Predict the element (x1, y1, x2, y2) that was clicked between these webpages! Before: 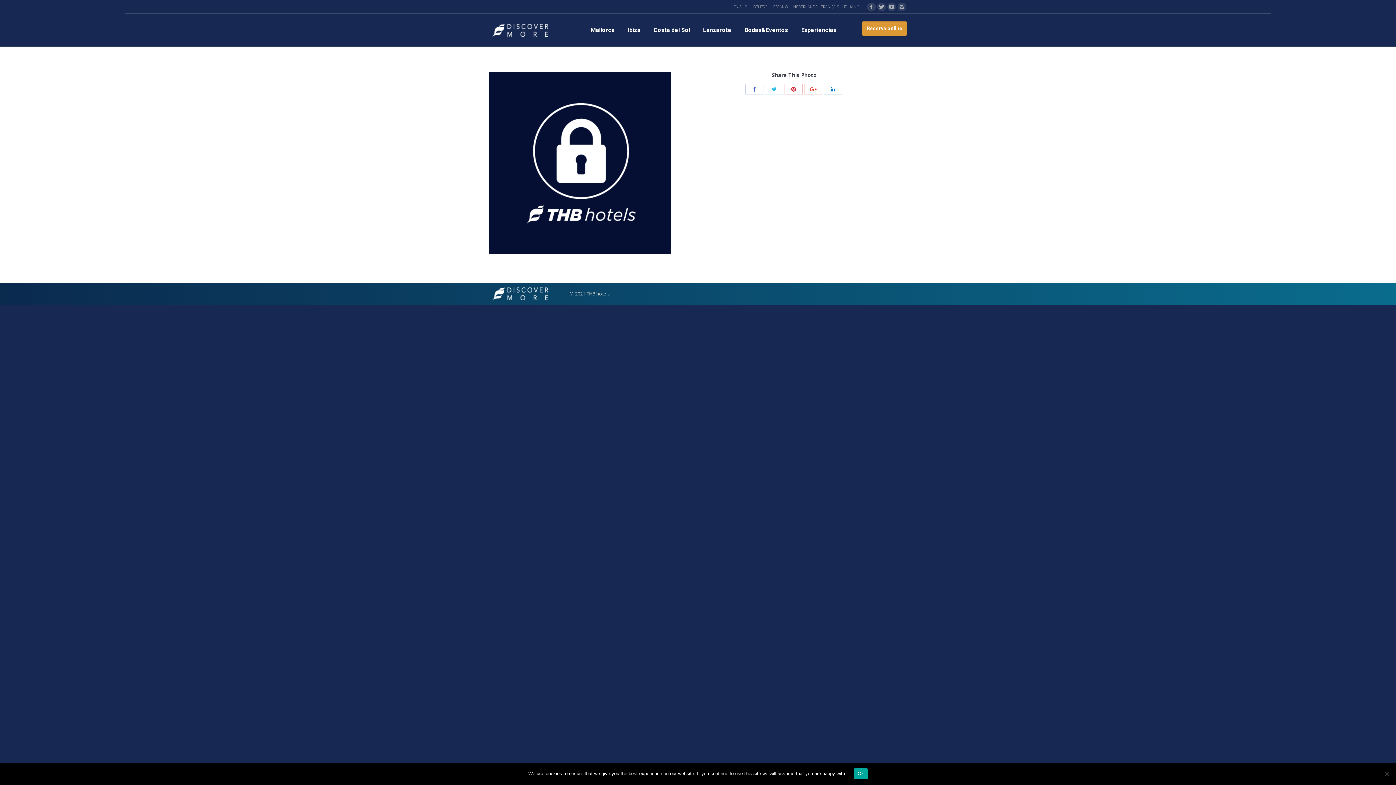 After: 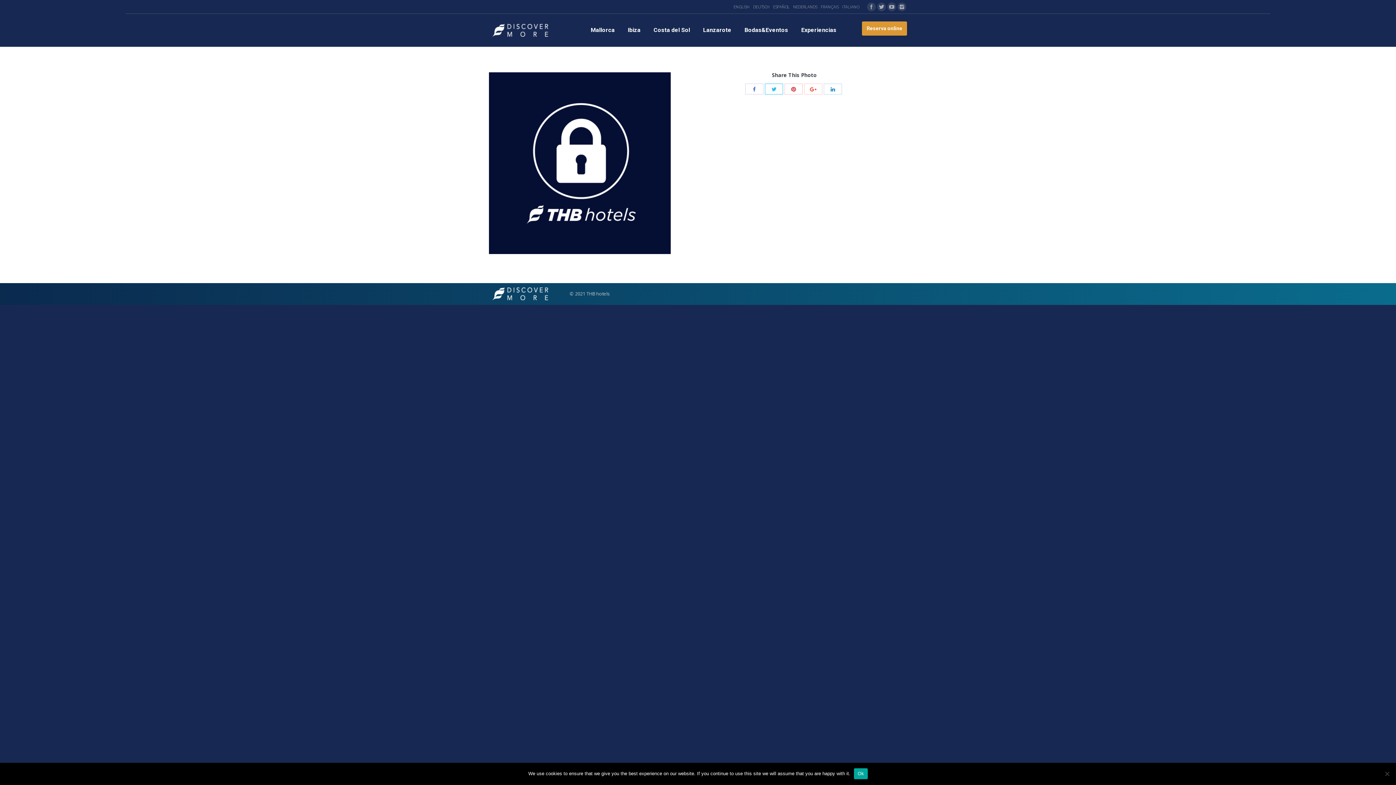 Action: bbox: (765, 83, 783, 94)